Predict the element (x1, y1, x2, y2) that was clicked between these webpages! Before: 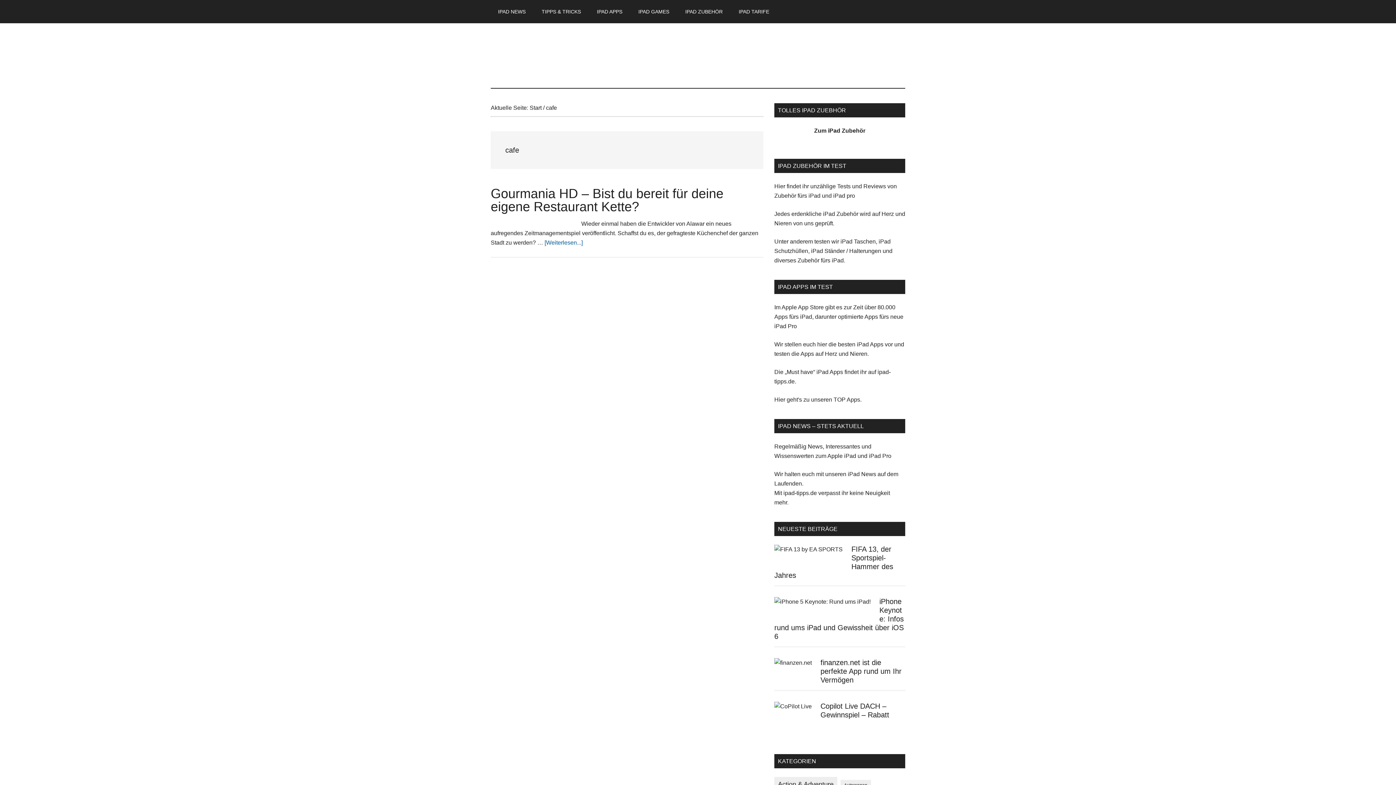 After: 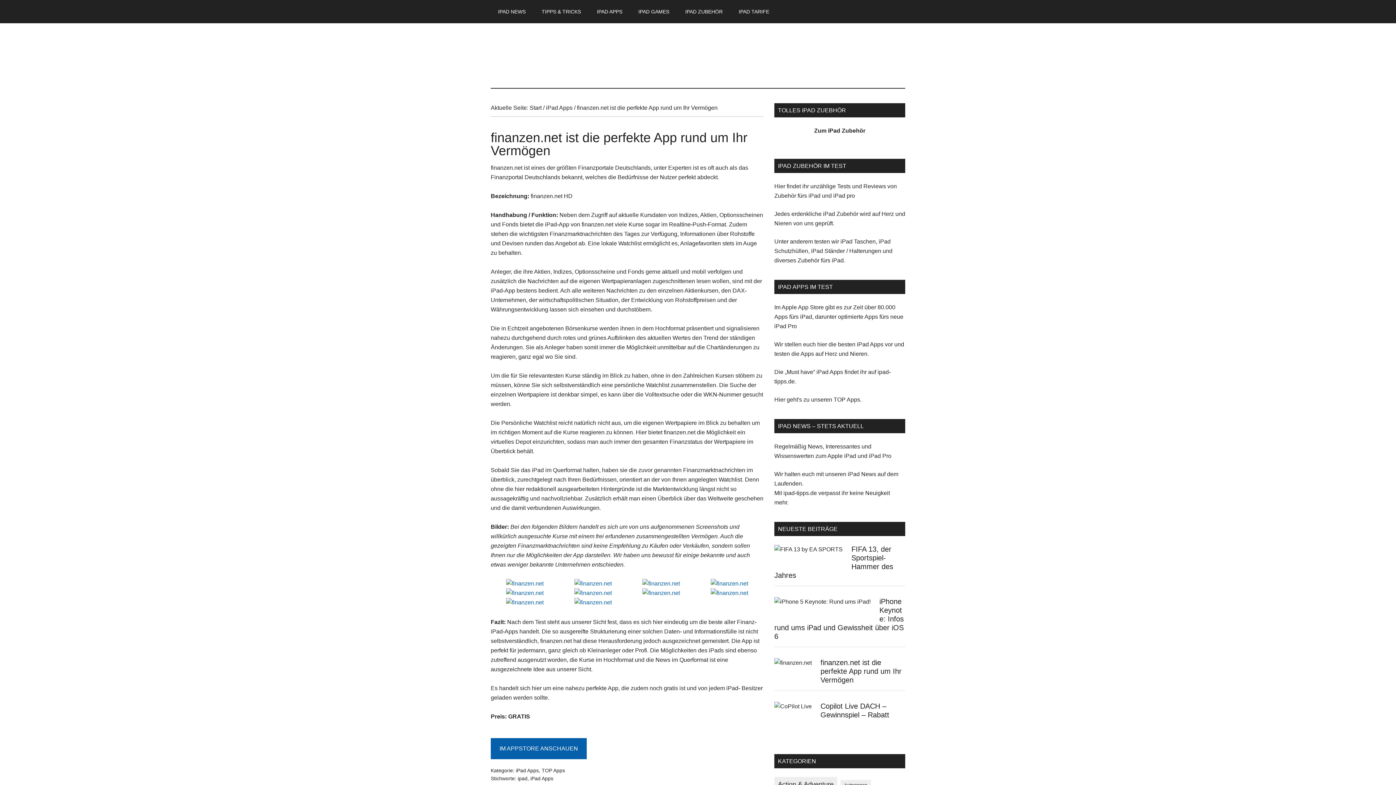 Action: bbox: (774, 658, 812, 668)